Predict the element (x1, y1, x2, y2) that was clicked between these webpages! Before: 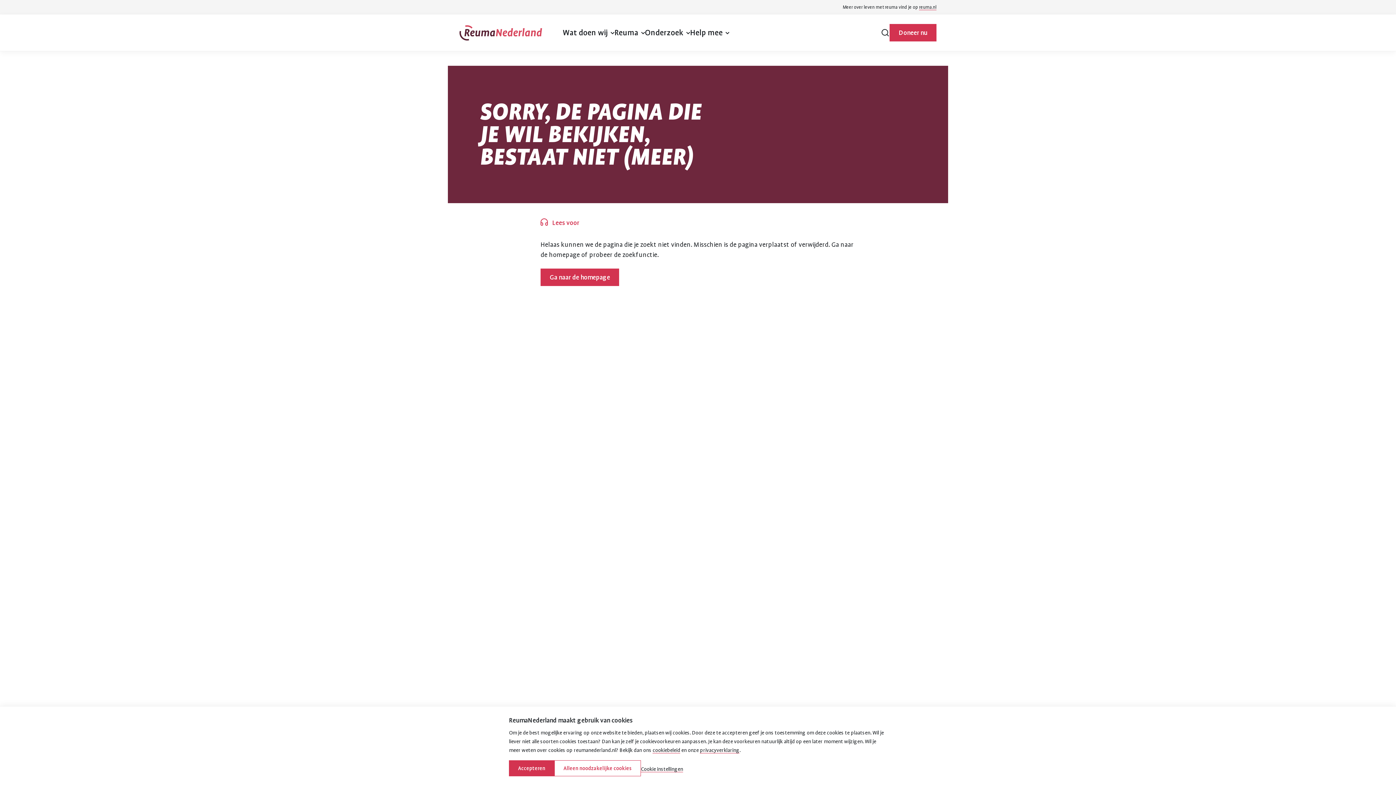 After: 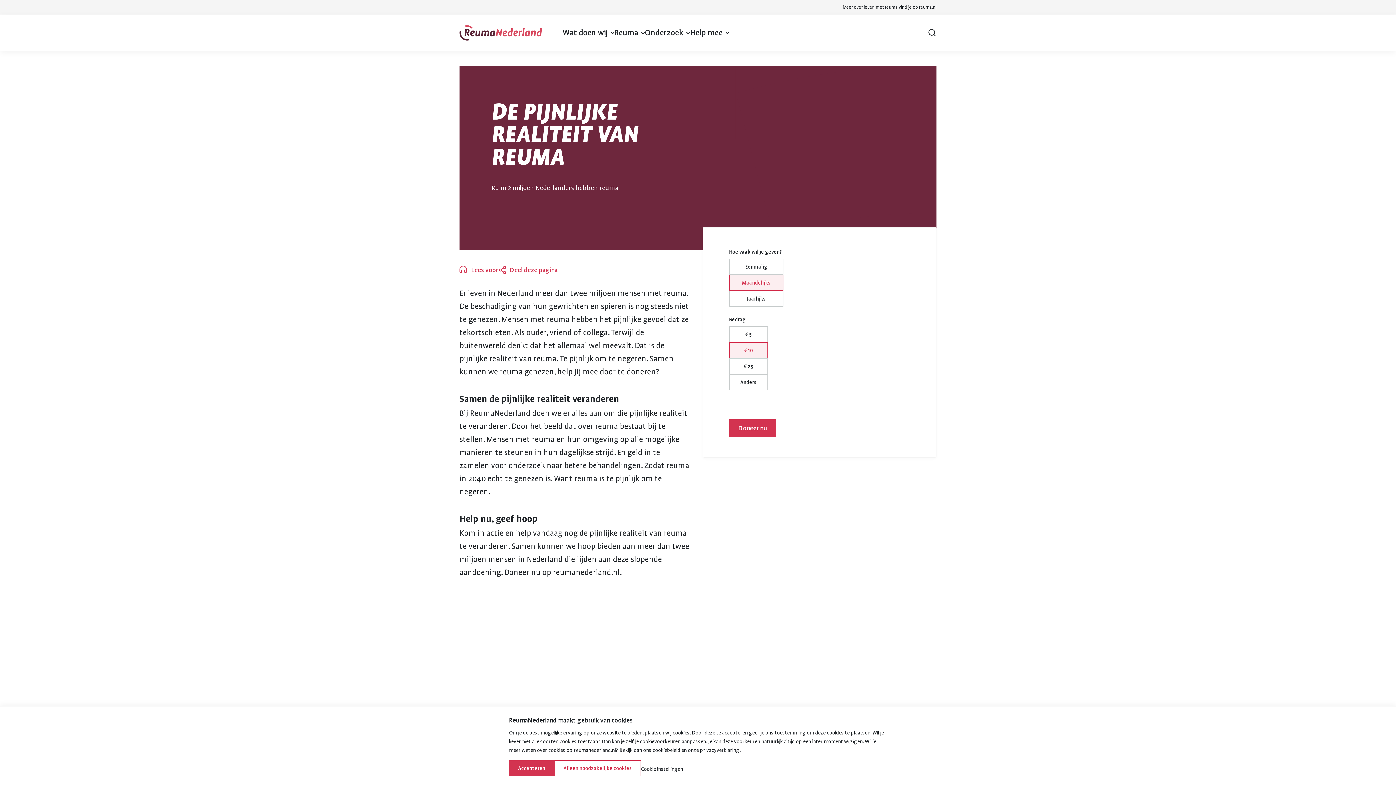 Action: label: Doneer nu bbox: (889, 24, 936, 41)